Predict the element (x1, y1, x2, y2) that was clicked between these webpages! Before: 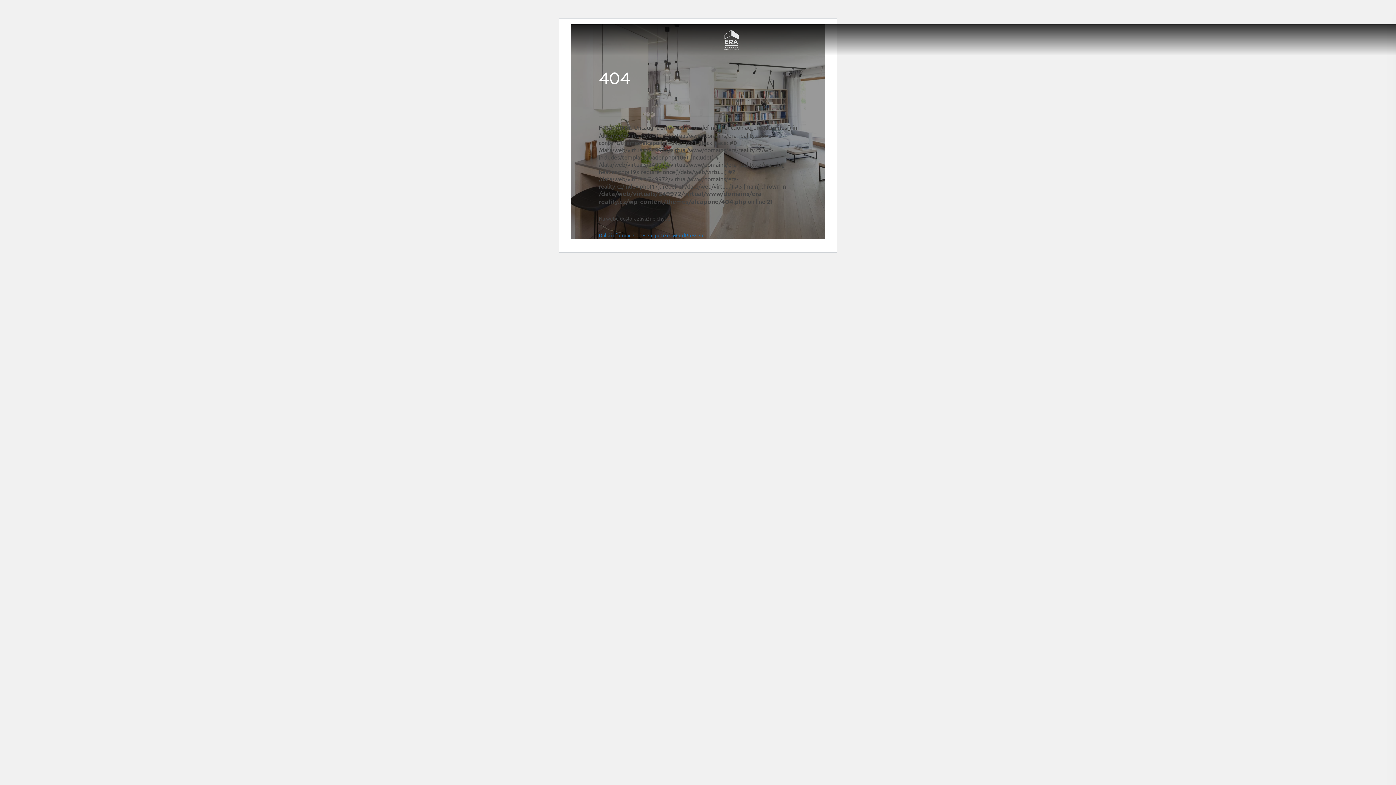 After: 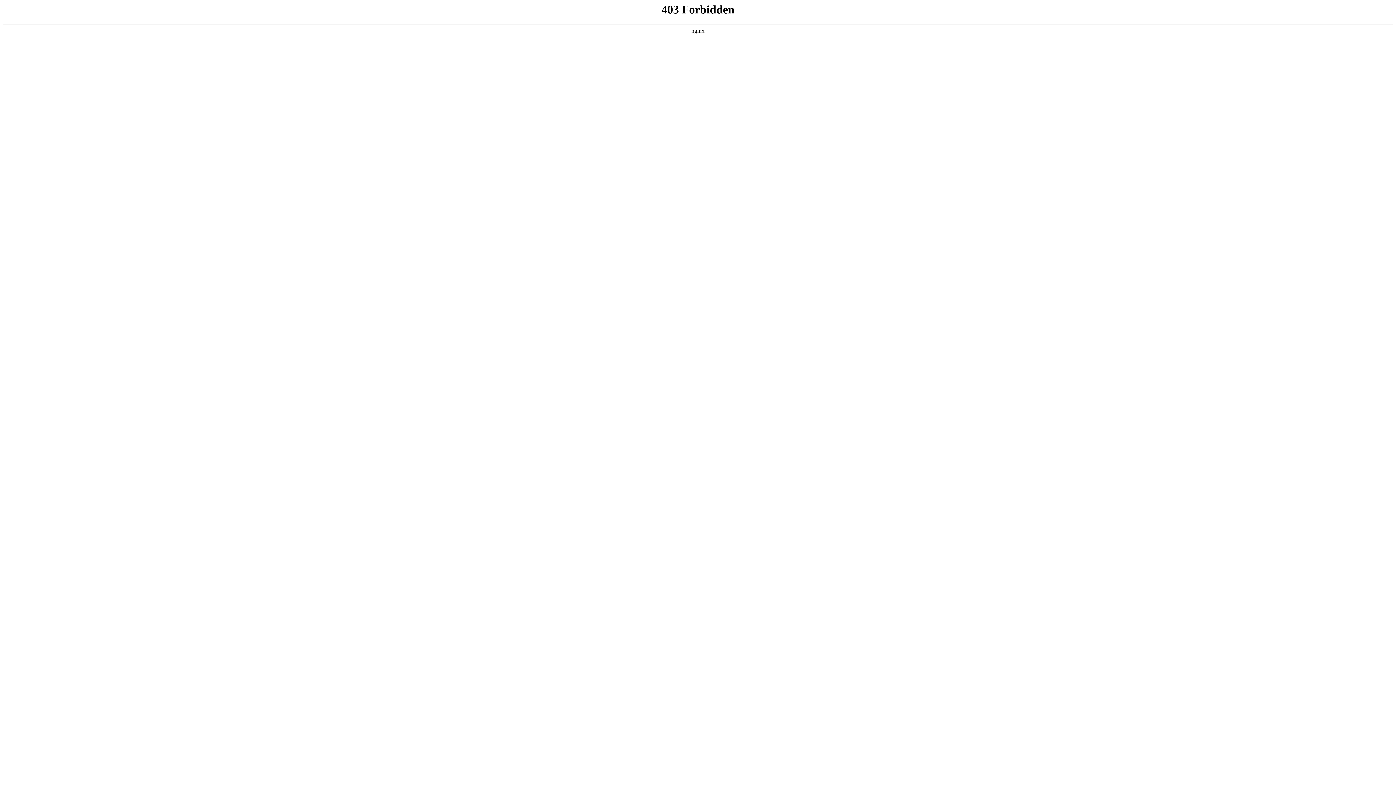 Action: label: Další informace o řešení potíží s WordPressem. bbox: (598, 232, 705, 238)